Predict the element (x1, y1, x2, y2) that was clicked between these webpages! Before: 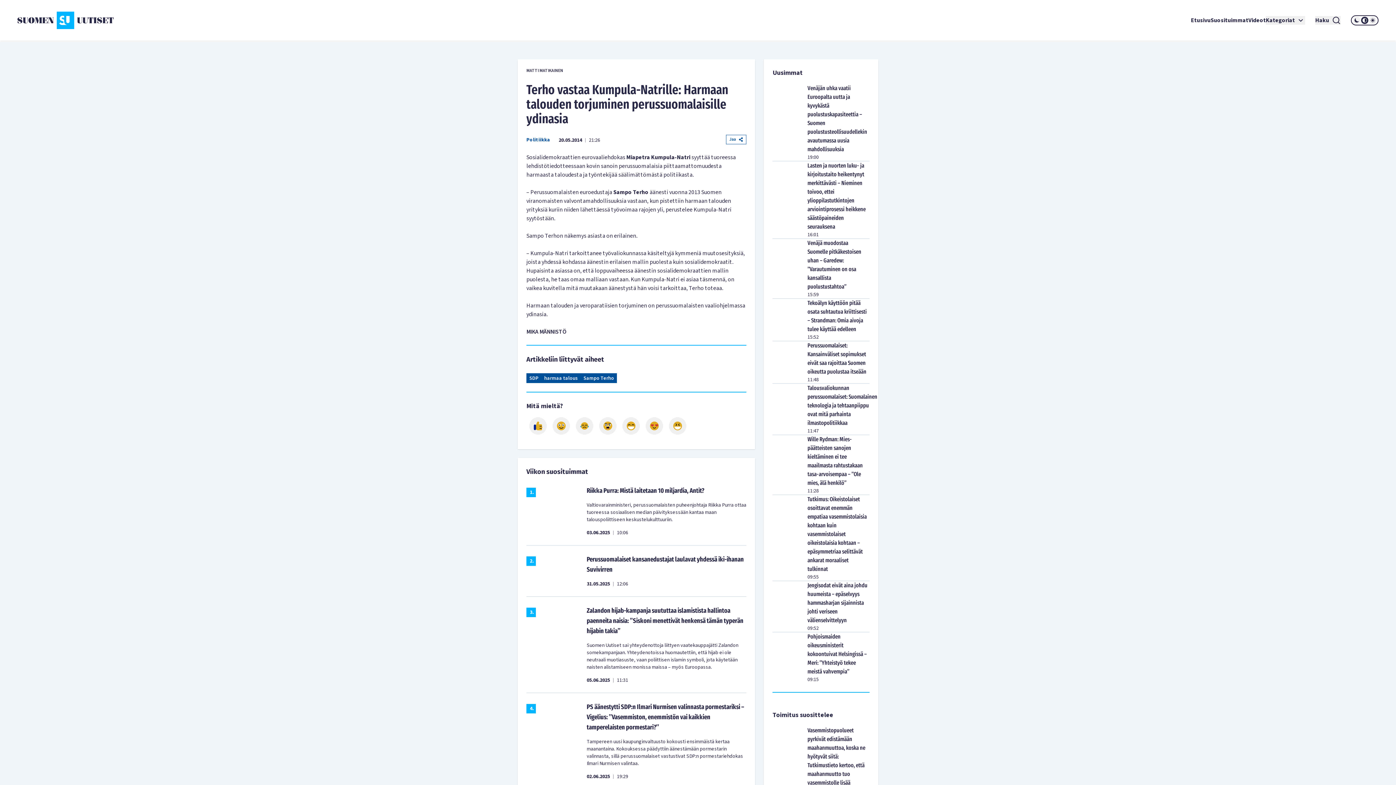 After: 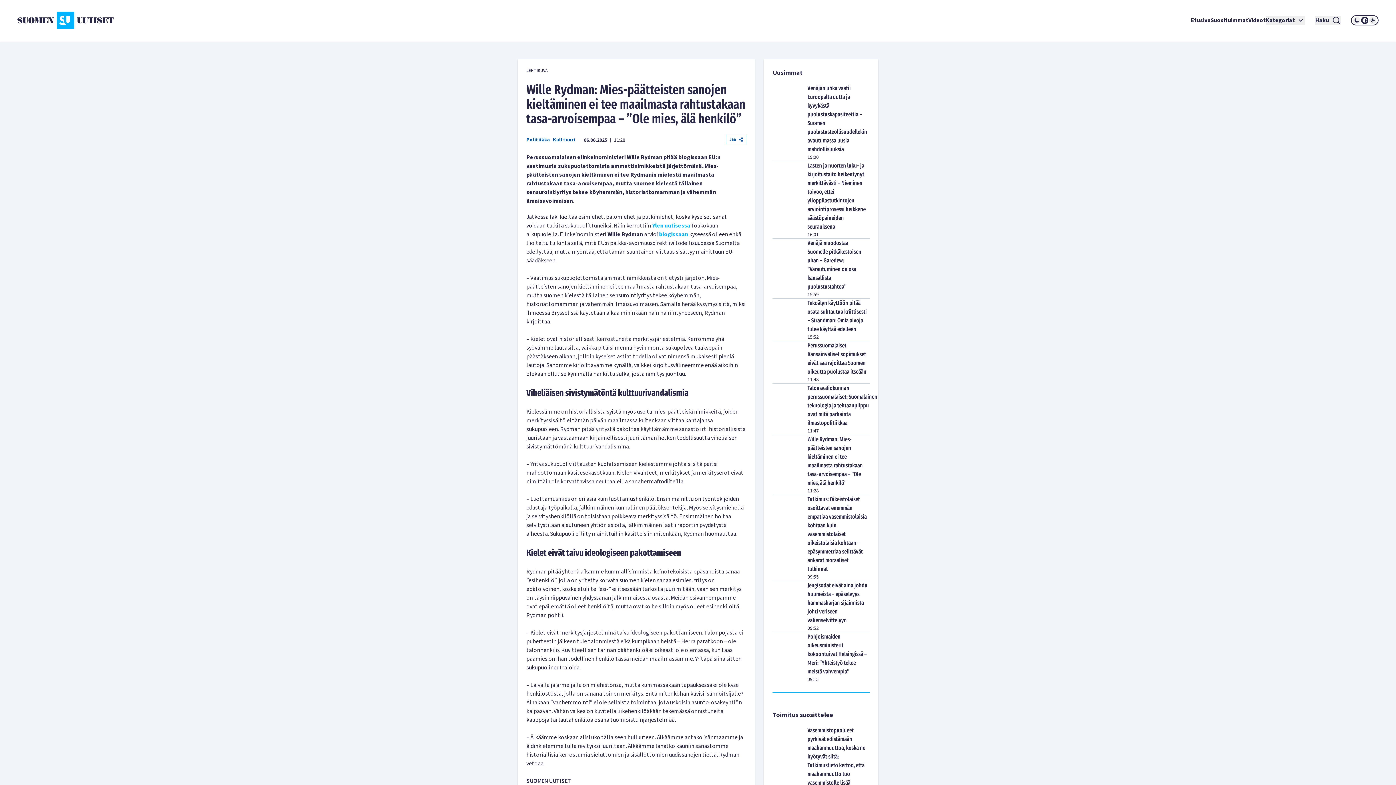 Action: bbox: (807, 435, 869, 487) label: Wille Rydman: Mies-päätteisten sanojen kieltäminen ei tee maailmasta rahtustakaan tasa-arvoisempaa – ”Ole mies, älä henkilö”